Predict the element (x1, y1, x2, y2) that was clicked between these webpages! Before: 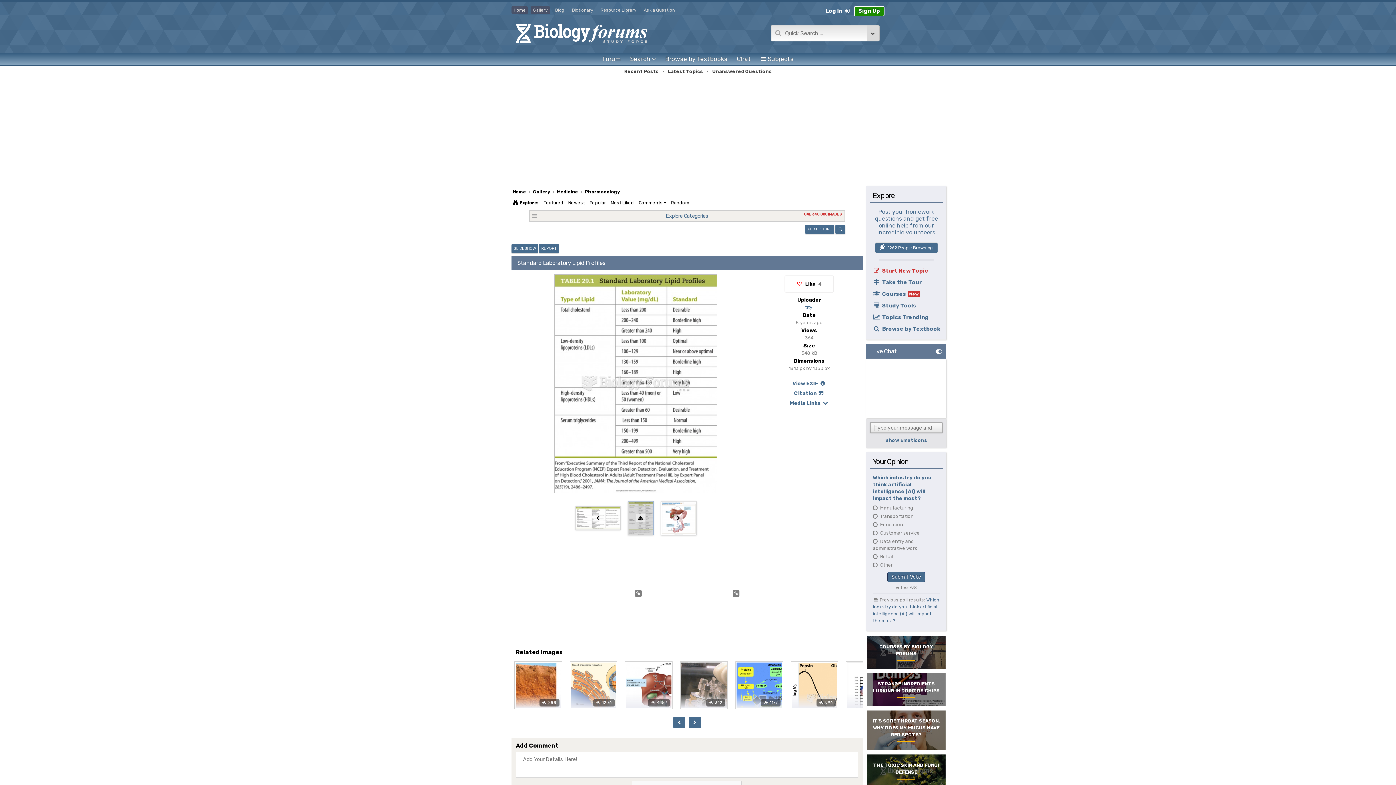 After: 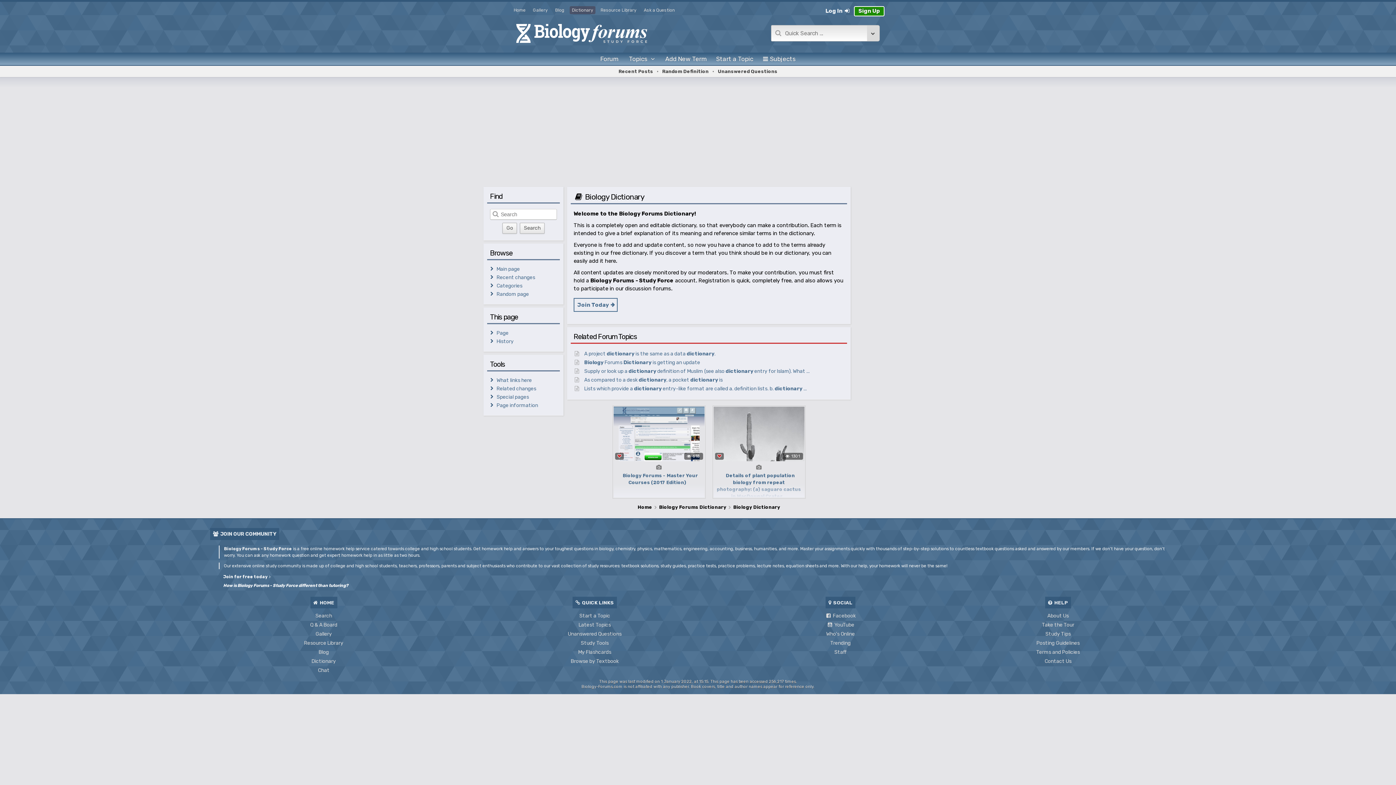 Action: label: Dictionary bbox: (569, 6, 595, 14)